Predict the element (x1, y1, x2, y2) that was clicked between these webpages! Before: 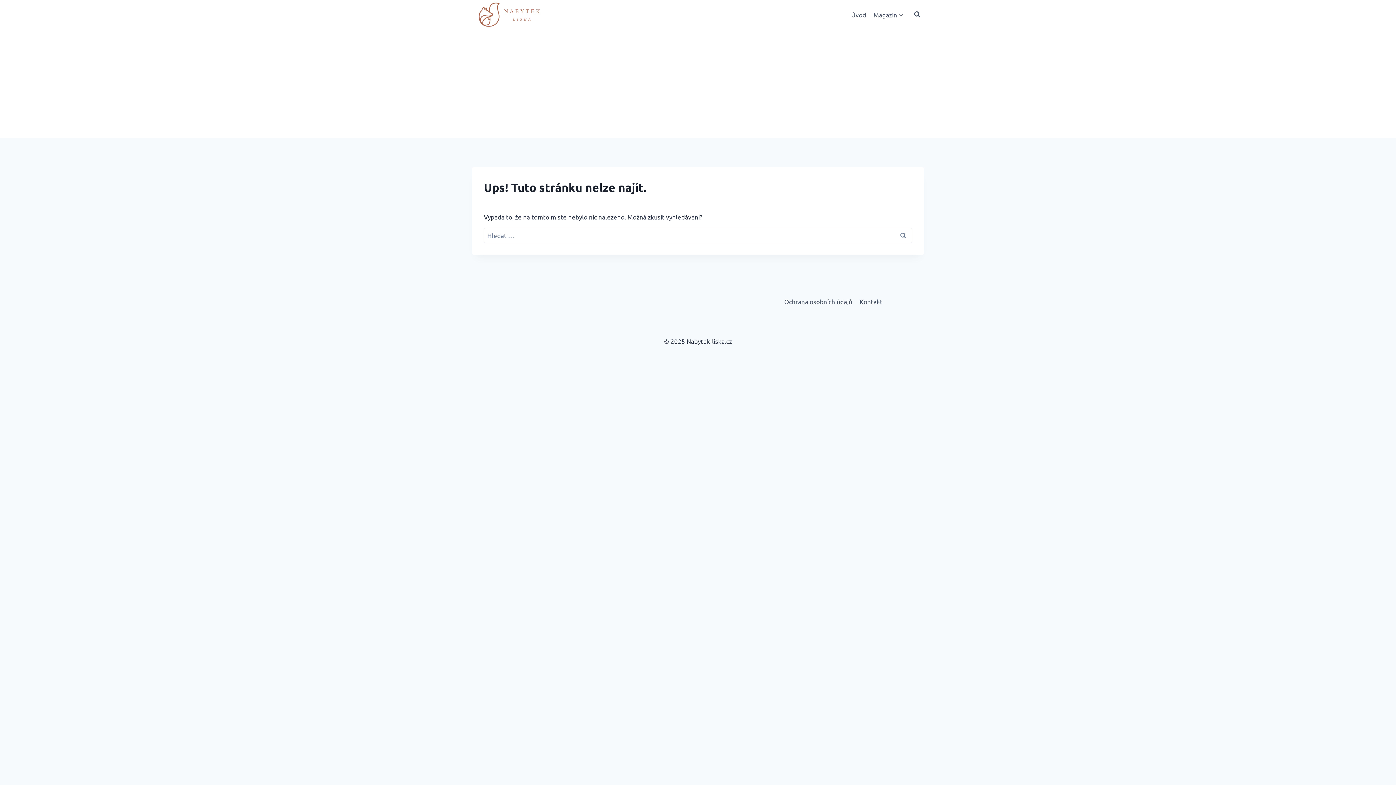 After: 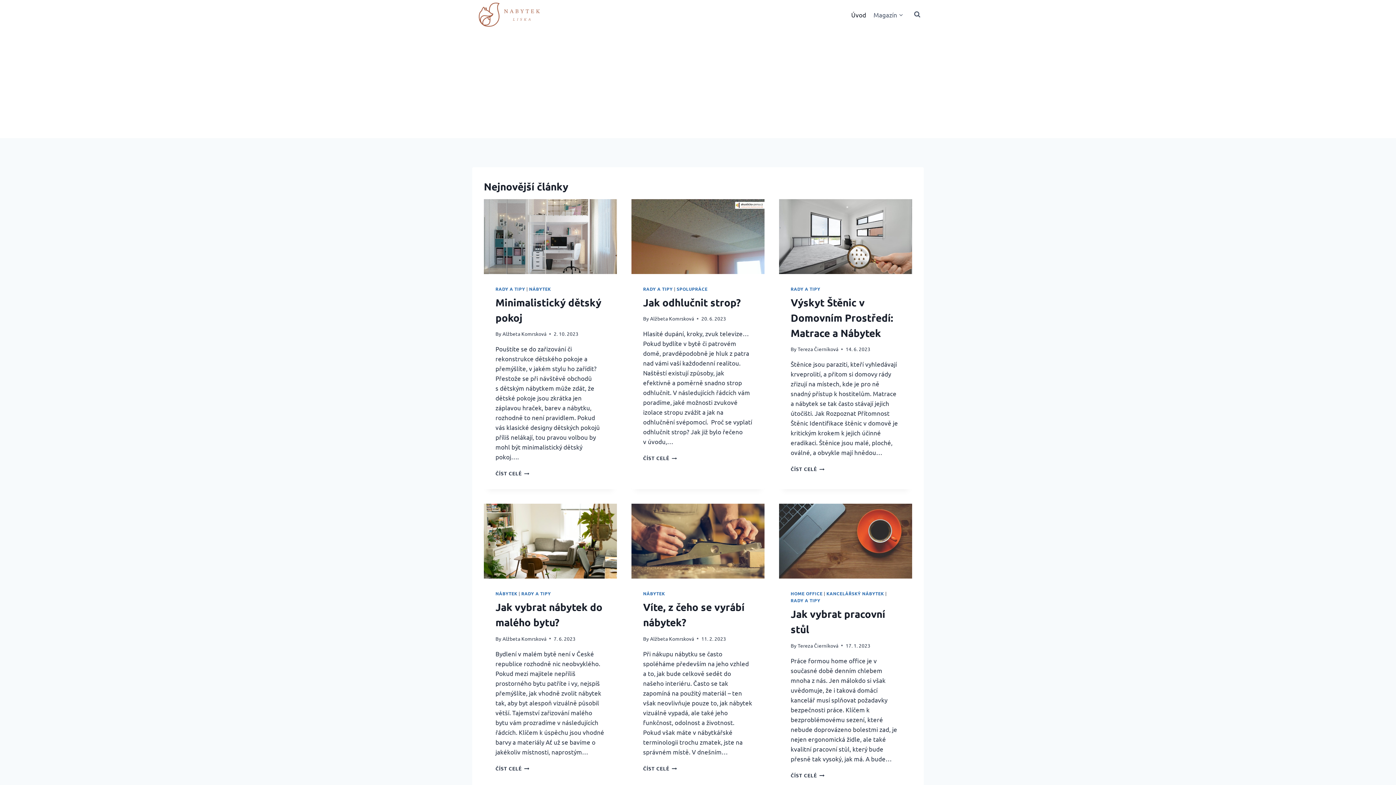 Action: label: Úvod bbox: (847, 5, 870, 23)